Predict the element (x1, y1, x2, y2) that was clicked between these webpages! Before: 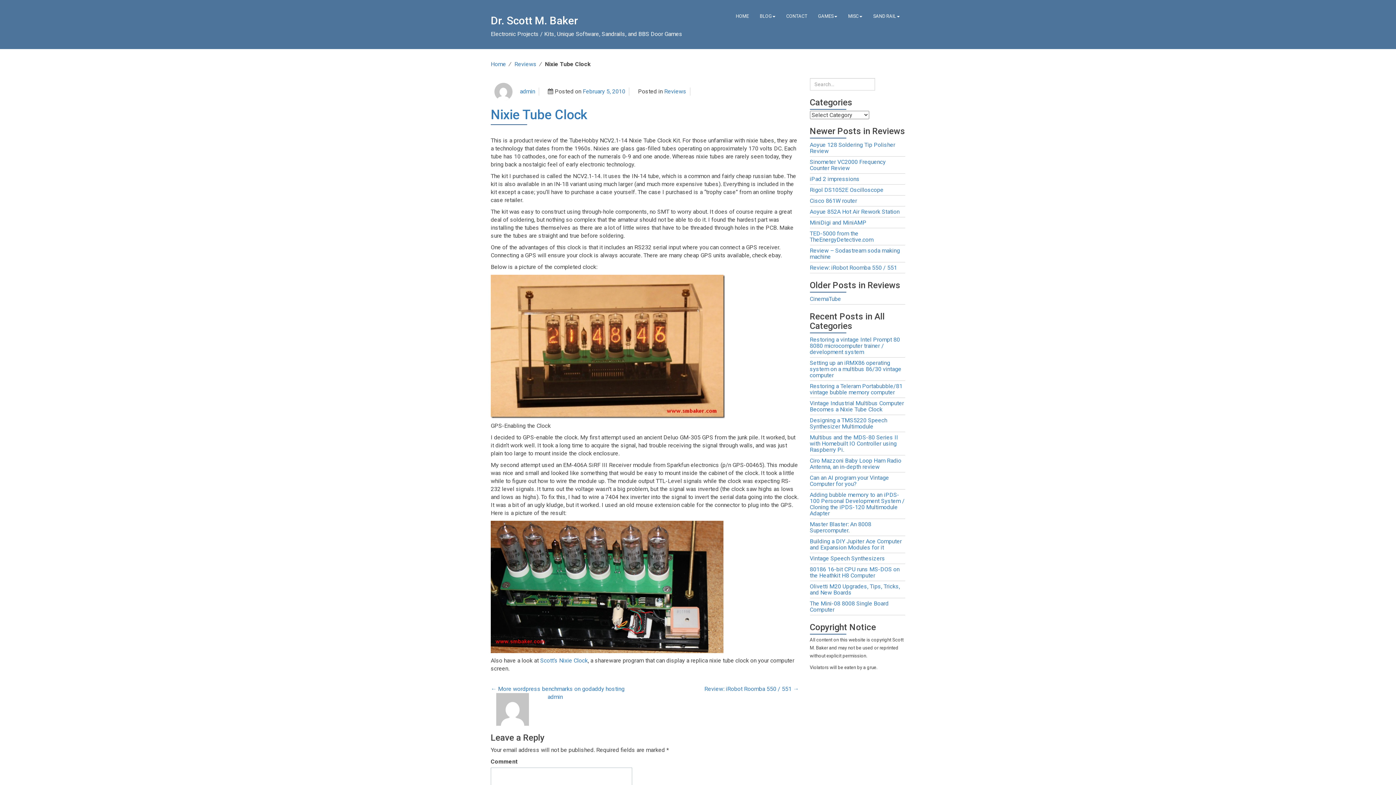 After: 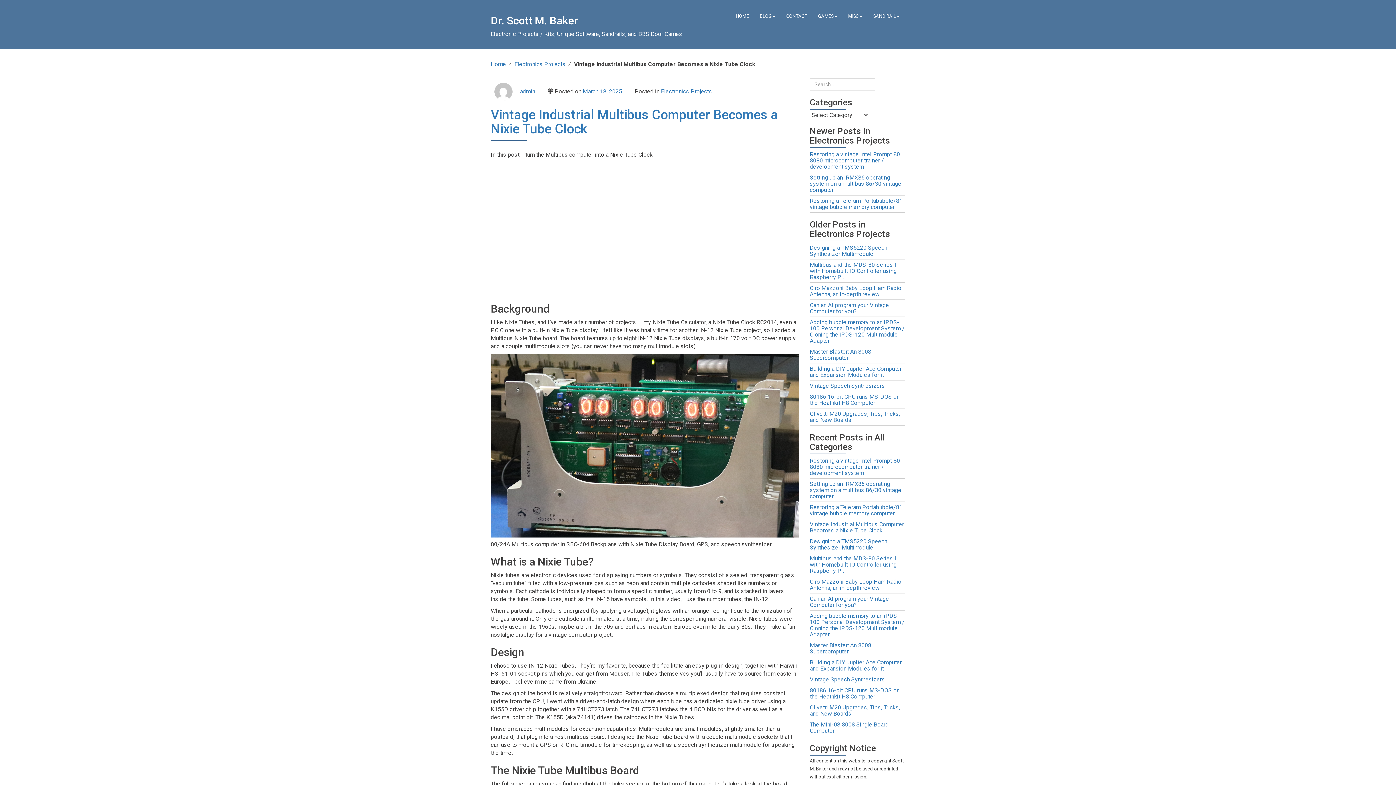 Action: label: Vintage Industrial Multibus Computer Becomes a Nixie Tube Clock bbox: (810, 400, 904, 413)